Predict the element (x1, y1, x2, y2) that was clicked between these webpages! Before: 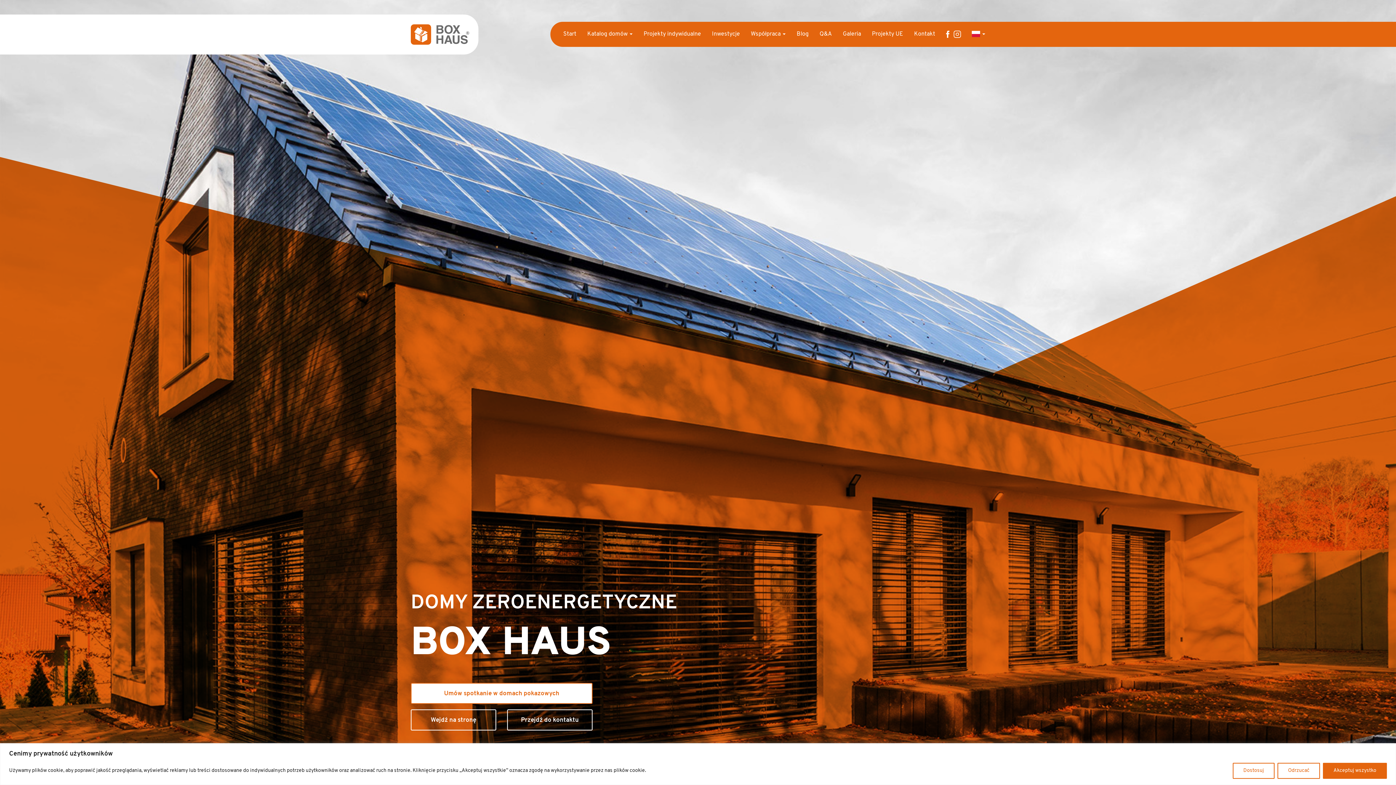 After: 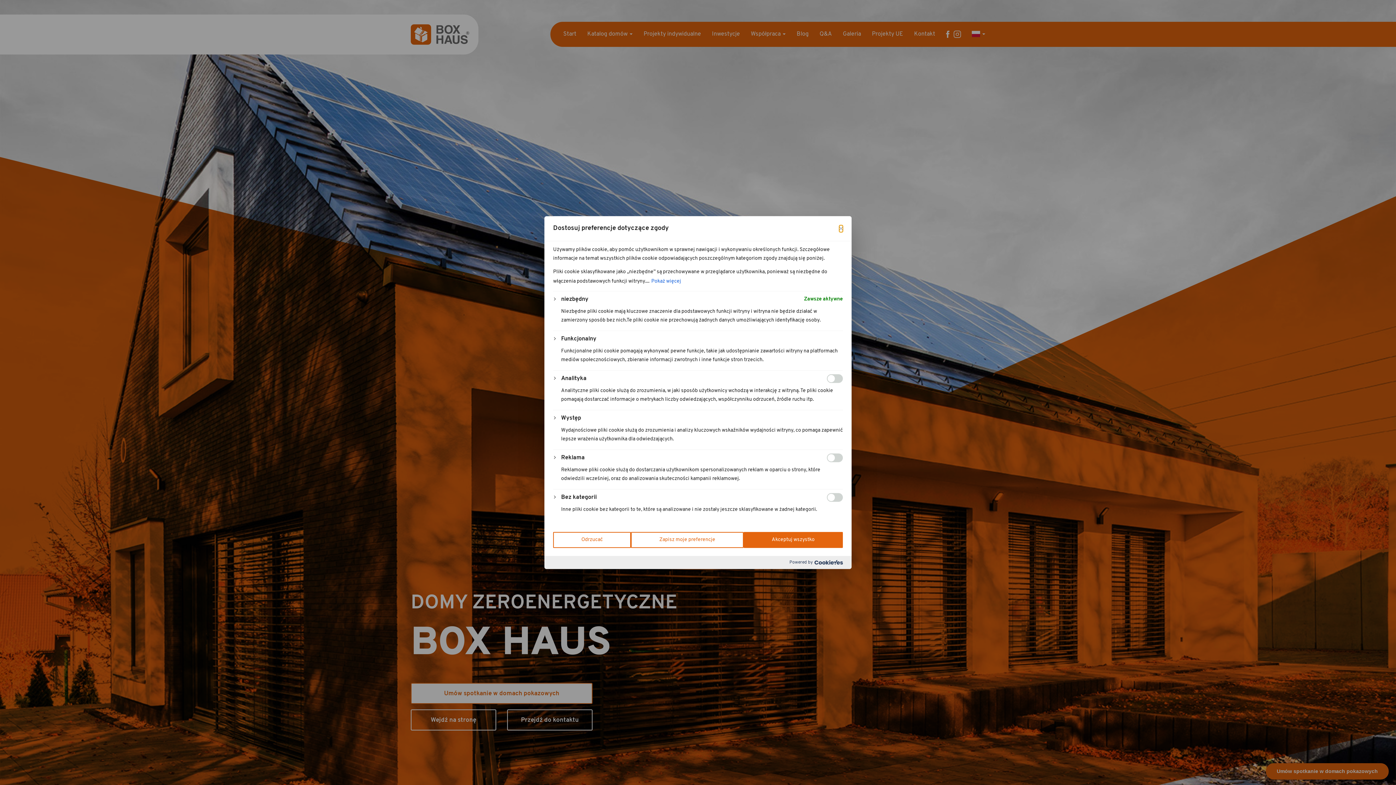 Action: label: Dostosuj bbox: (1233, 763, 1274, 779)